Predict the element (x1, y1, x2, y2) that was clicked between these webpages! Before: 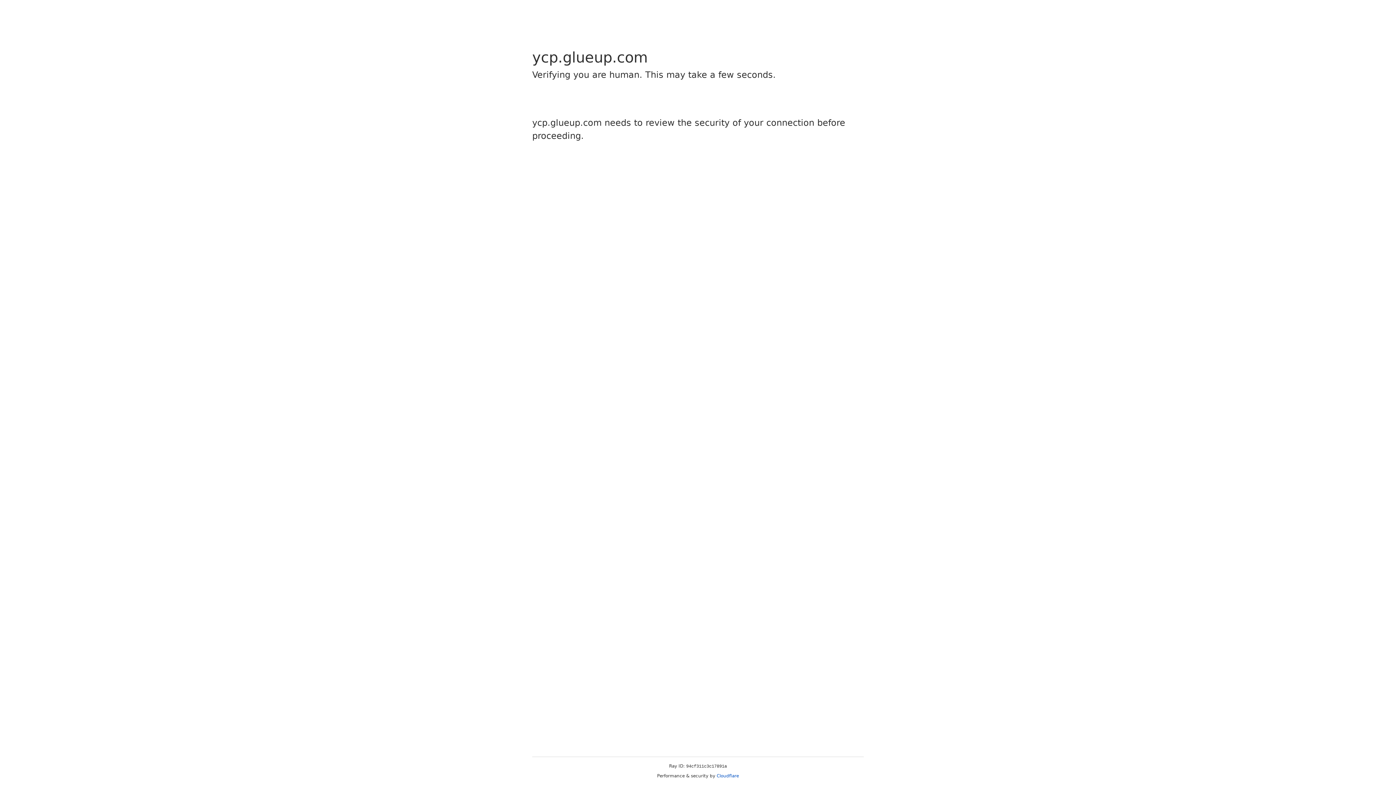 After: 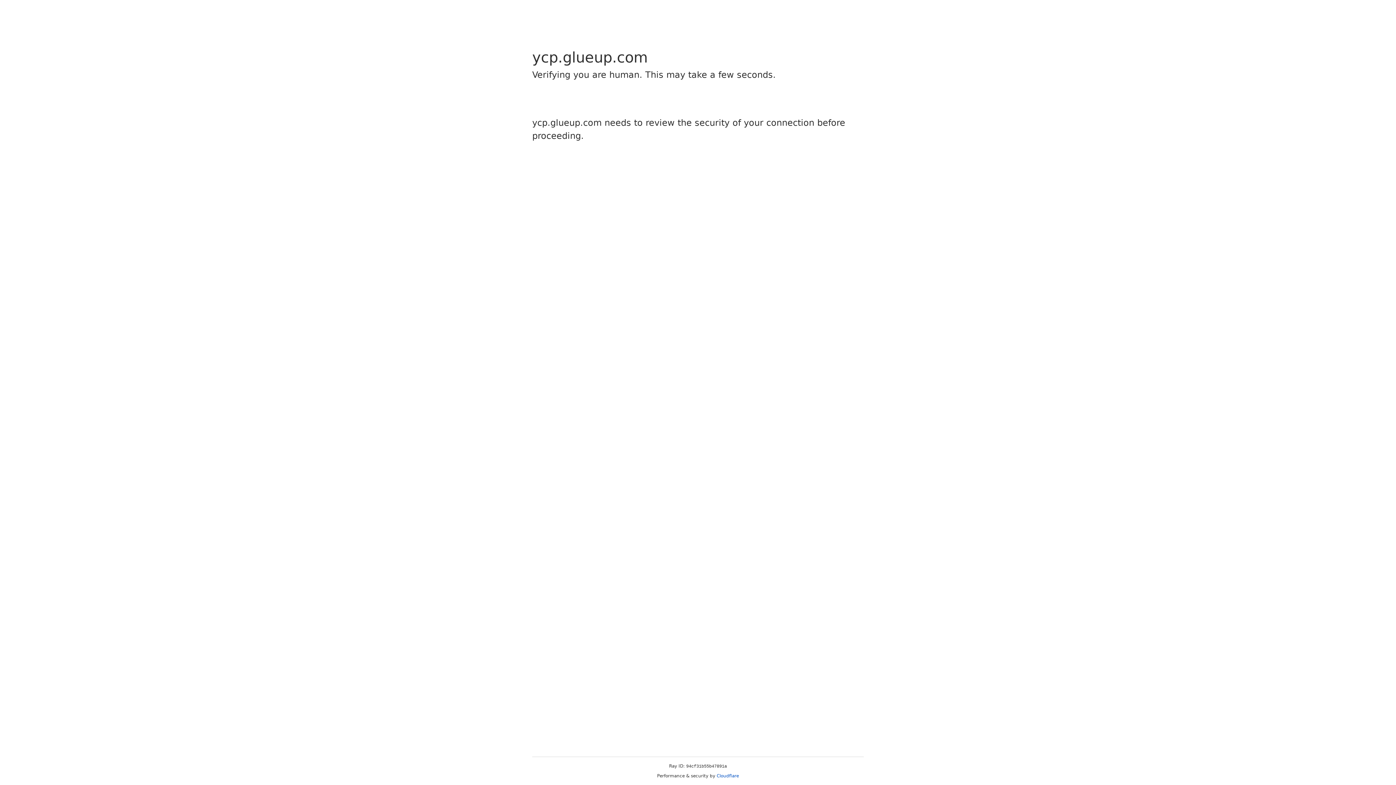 Action: bbox: (716, 773, 739, 778) label: Cloudflare